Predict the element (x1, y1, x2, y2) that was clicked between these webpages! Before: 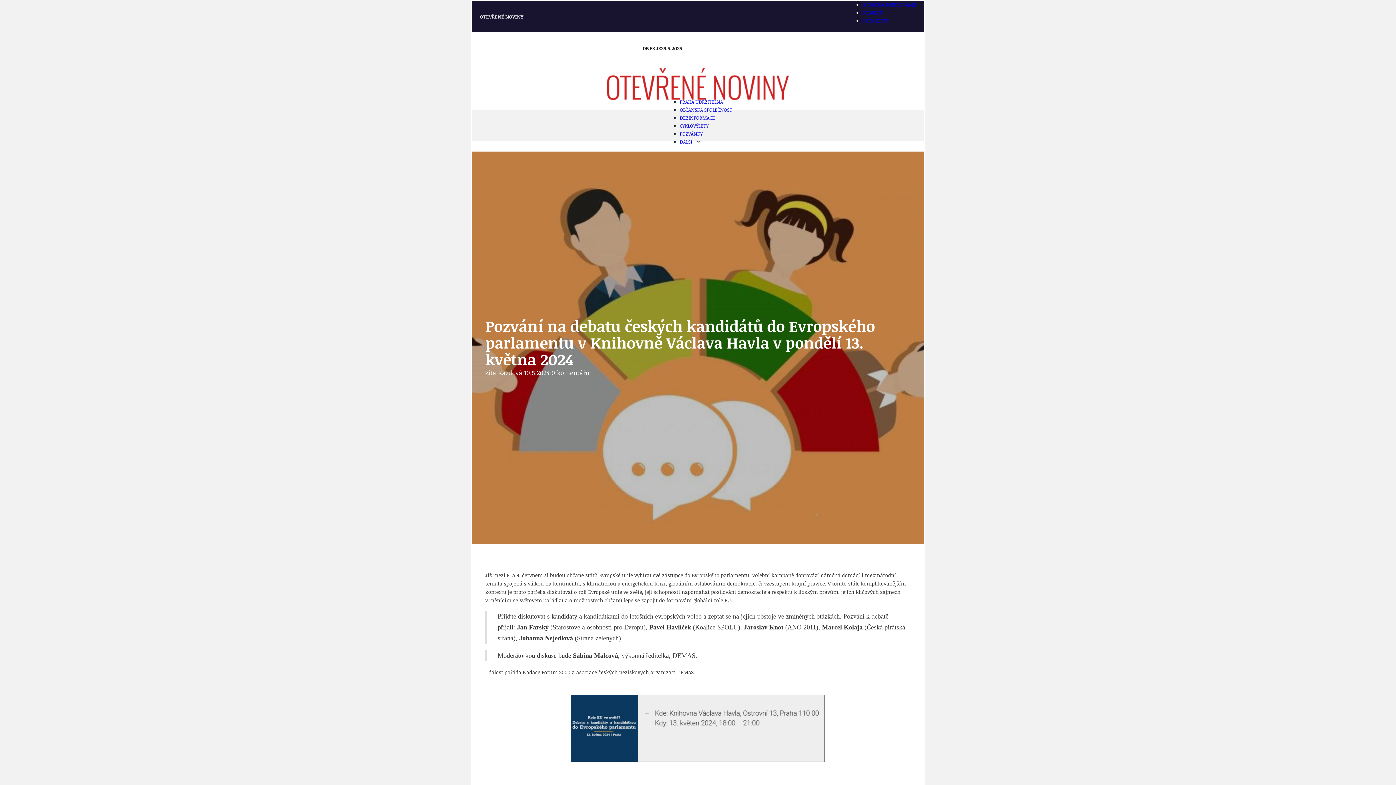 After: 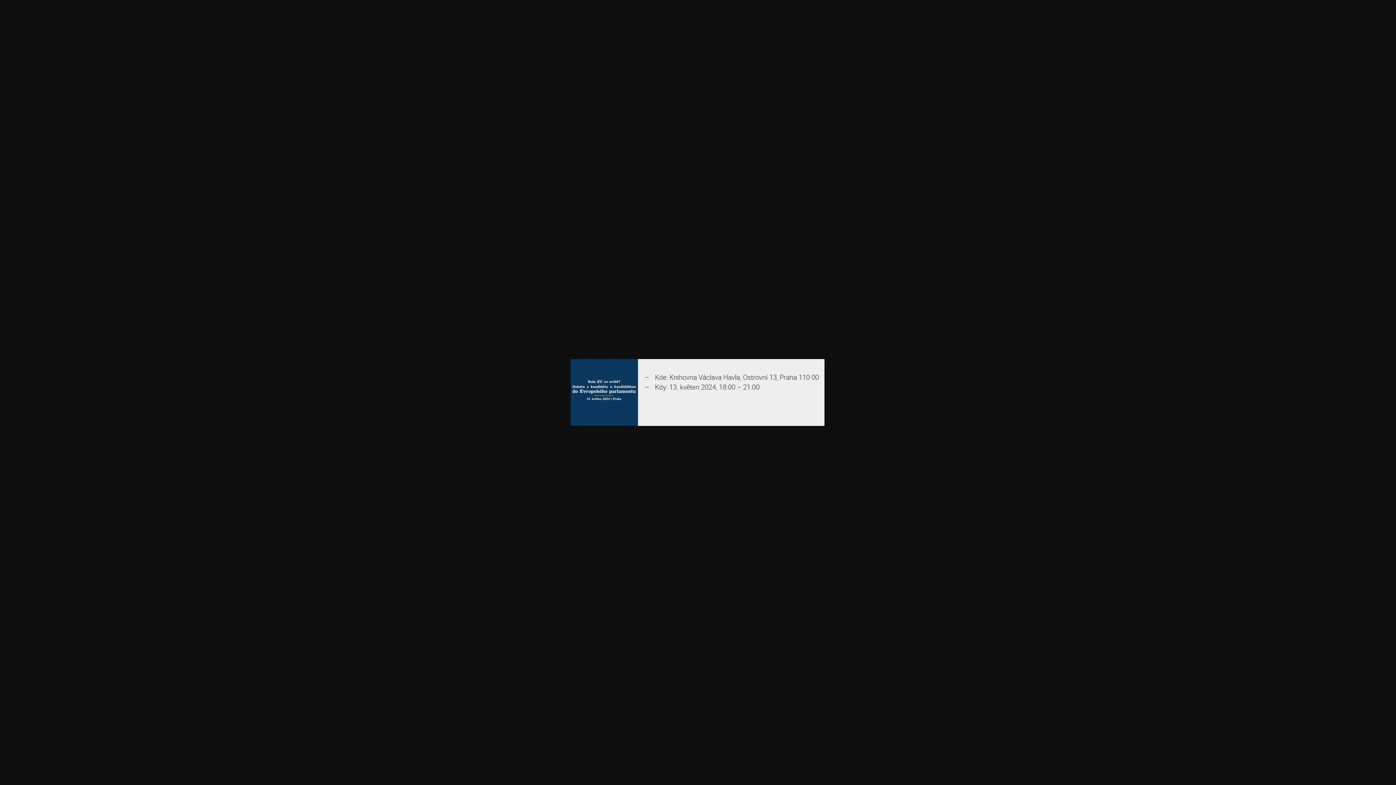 Action: bbox: (485, 695, 910, 762)